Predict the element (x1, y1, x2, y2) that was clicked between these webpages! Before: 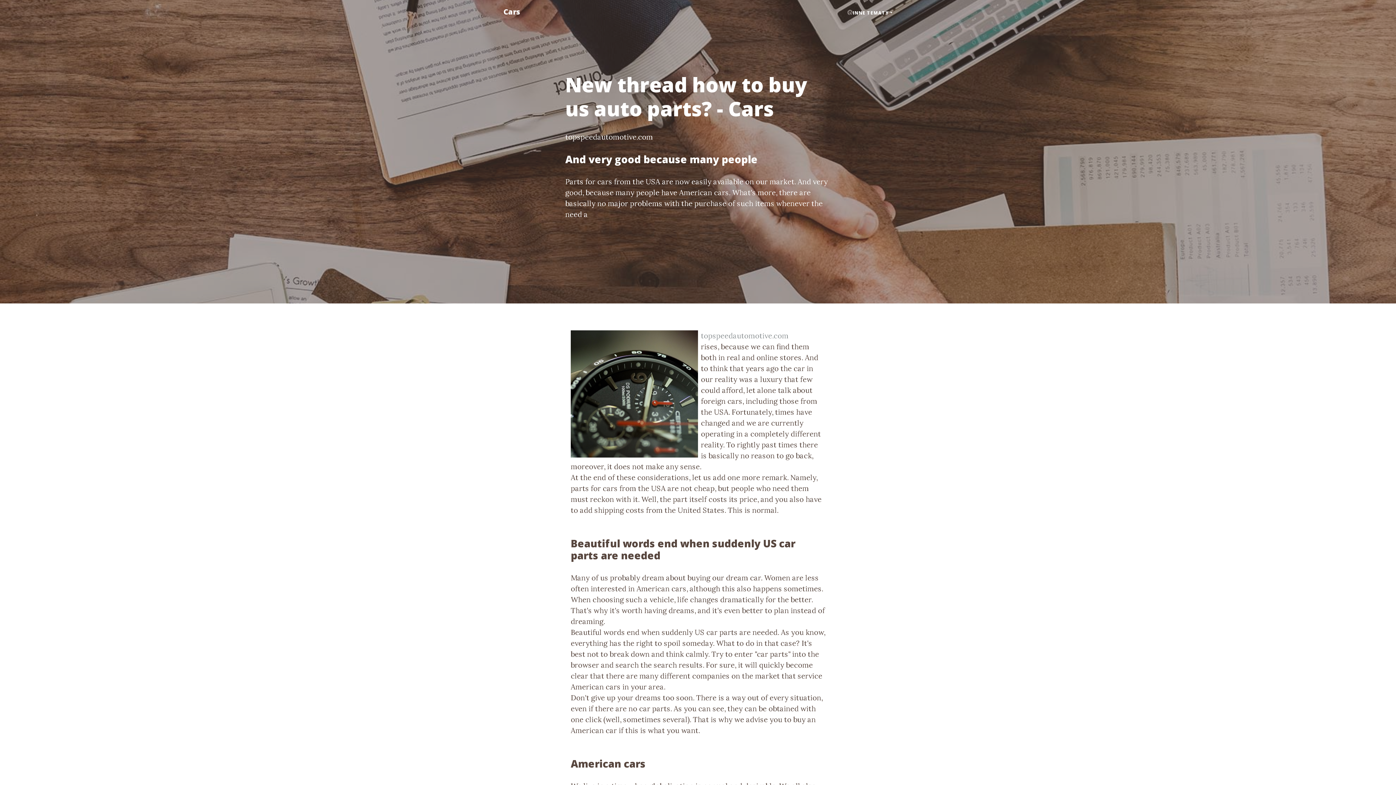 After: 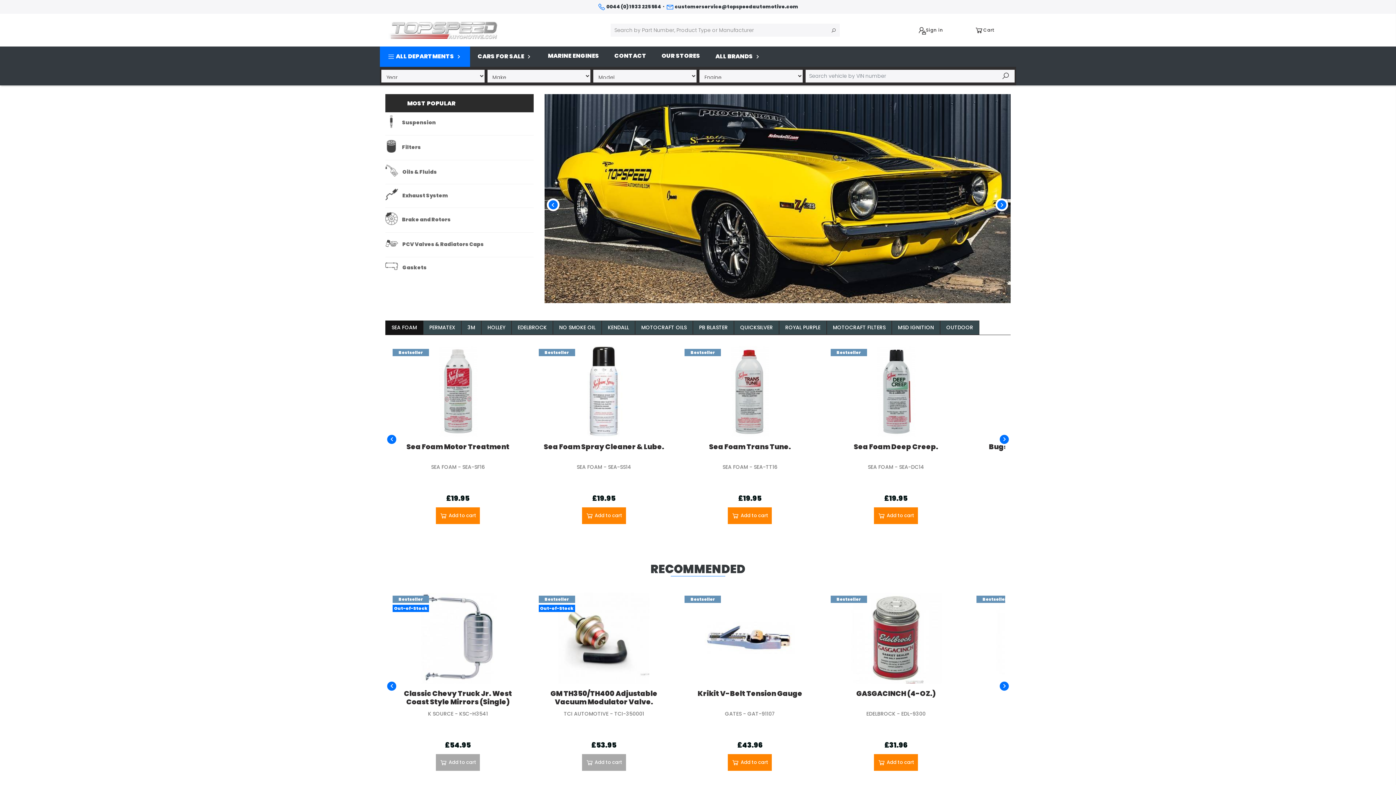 Action: bbox: (701, 331, 788, 340) label: topspeedautomotive.com